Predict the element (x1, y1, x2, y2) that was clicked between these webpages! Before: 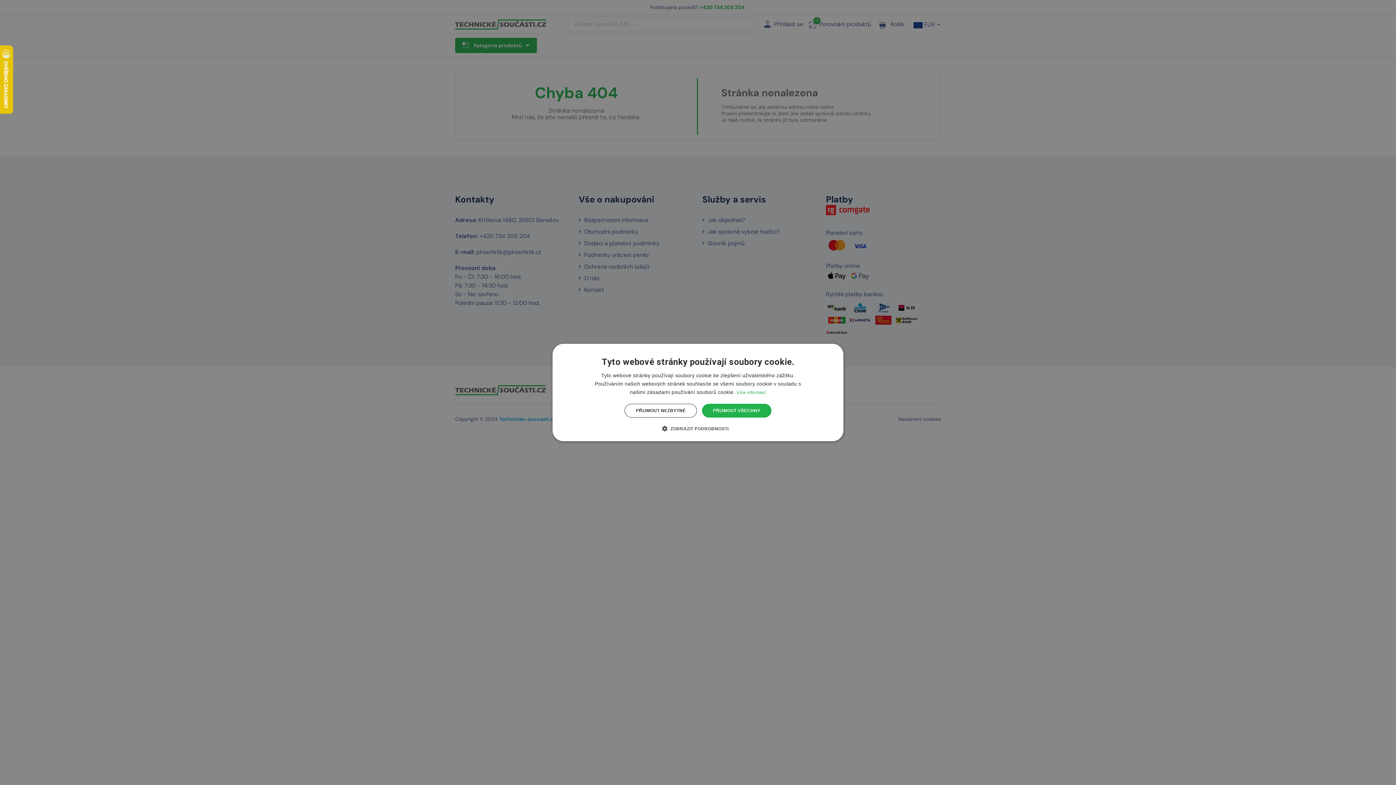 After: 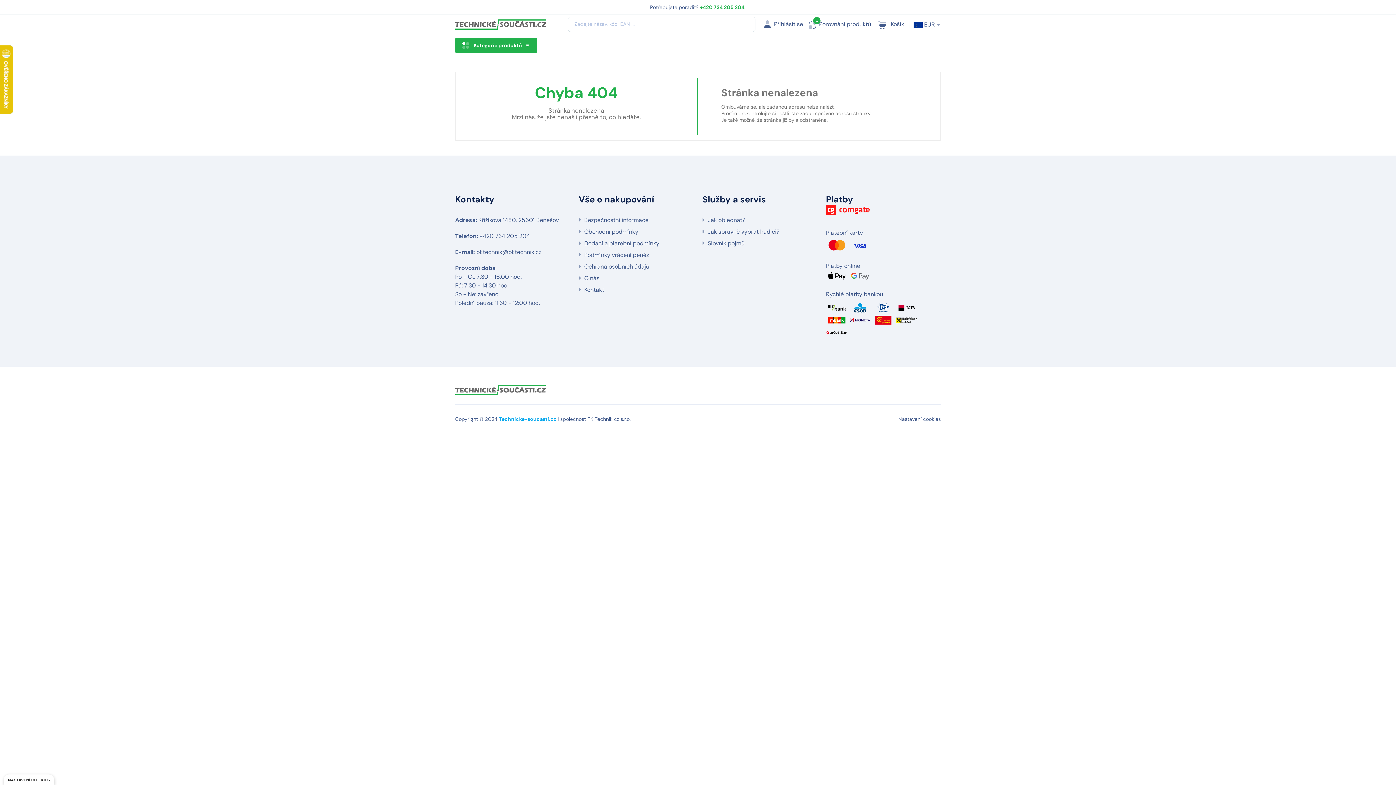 Action: label: PŘIJMOUT VŠECHNY bbox: (702, 404, 771, 417)